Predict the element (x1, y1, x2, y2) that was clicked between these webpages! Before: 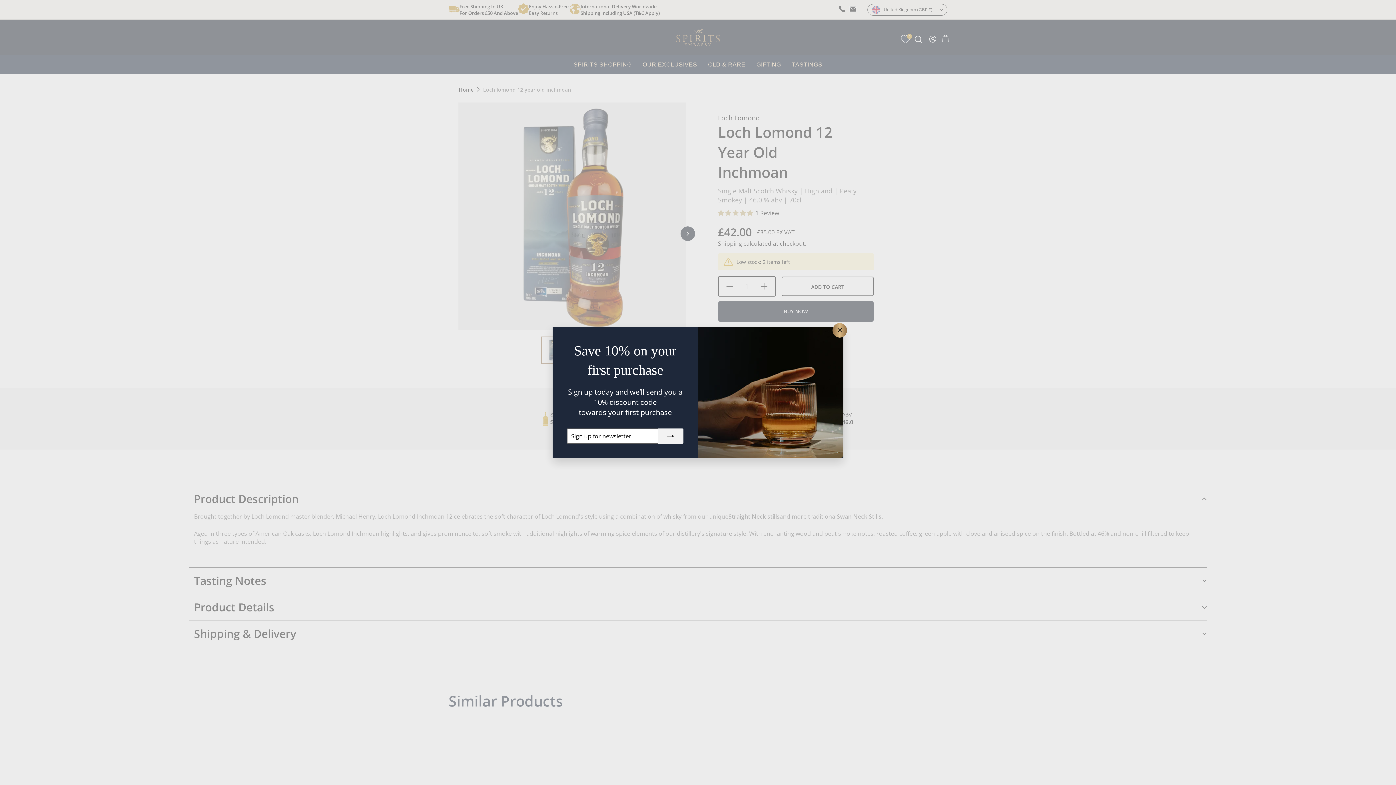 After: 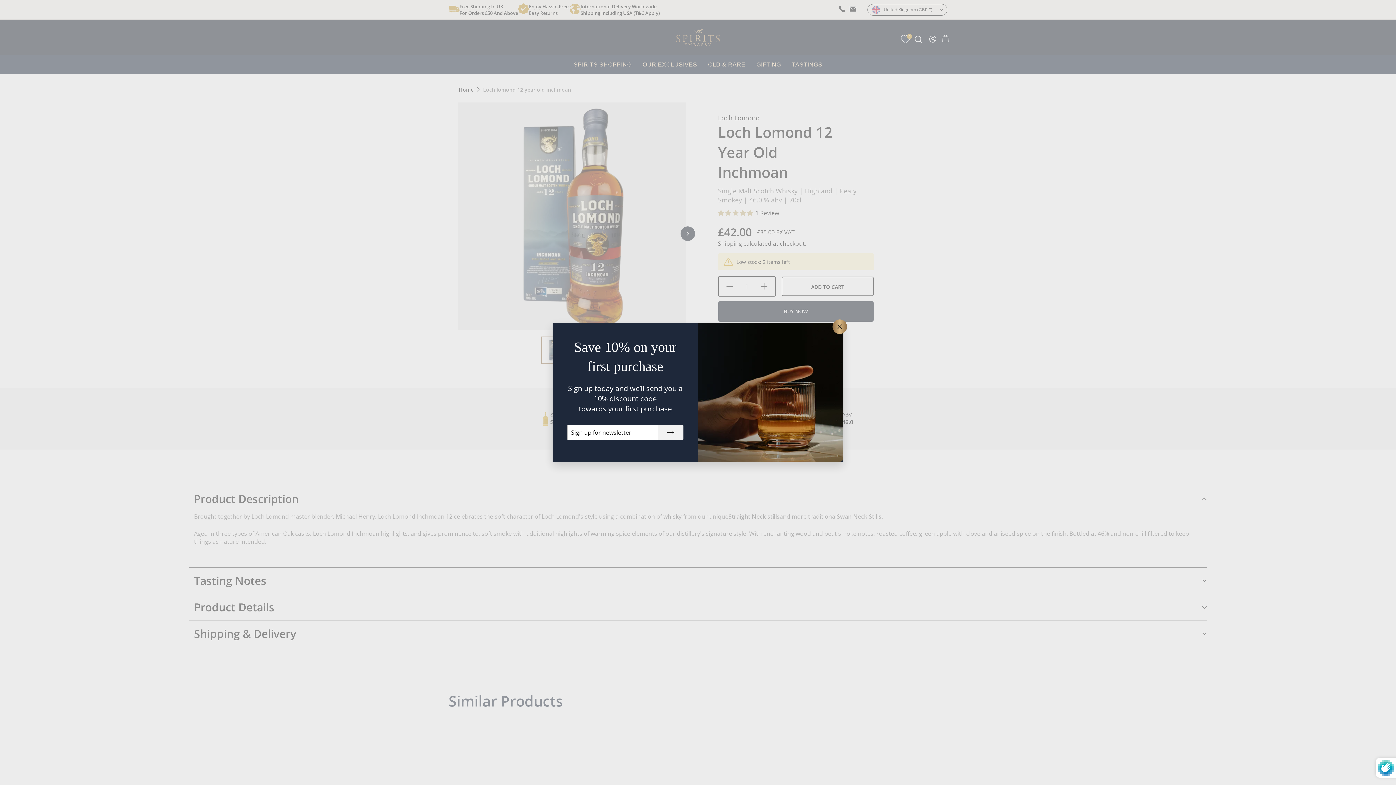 Action: label: Subscribe bbox: (658, 428, 683, 444)